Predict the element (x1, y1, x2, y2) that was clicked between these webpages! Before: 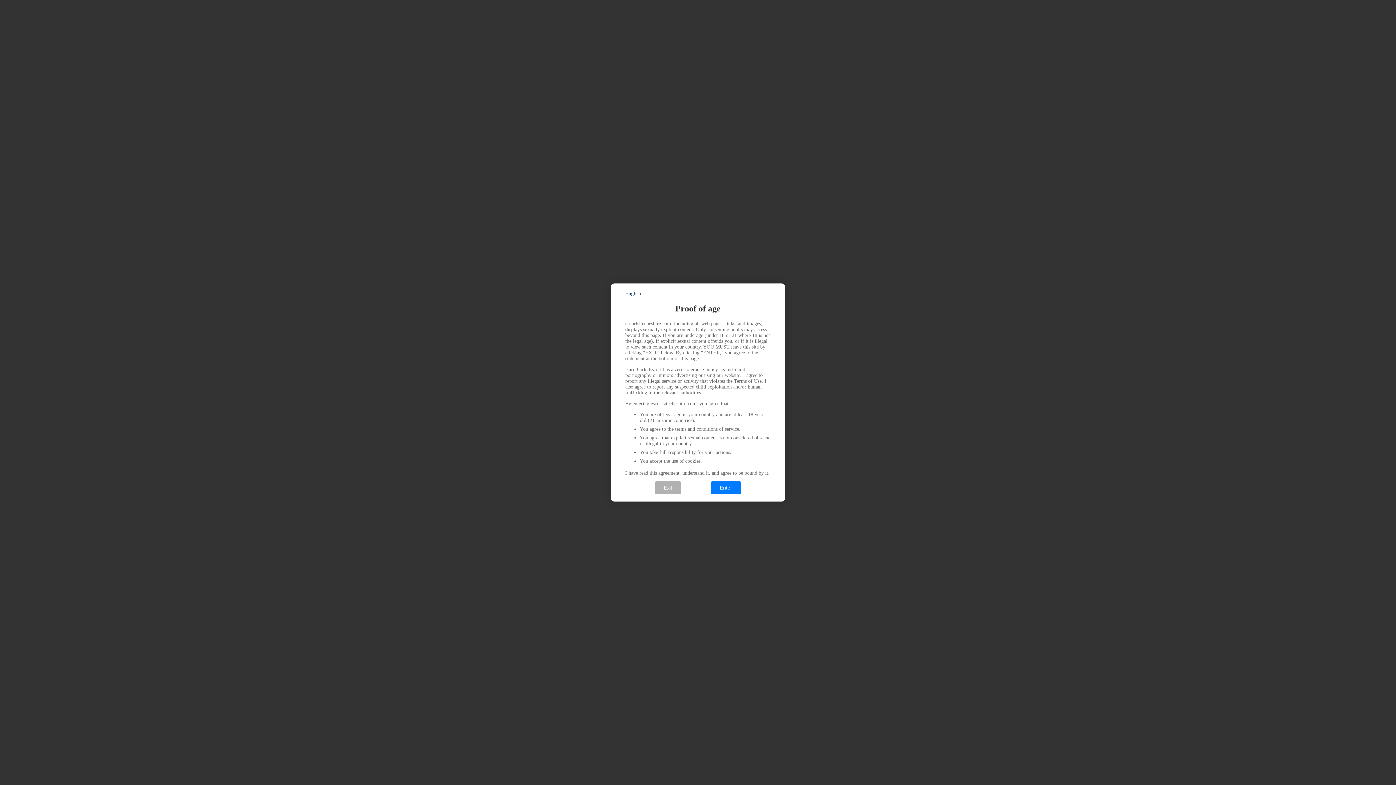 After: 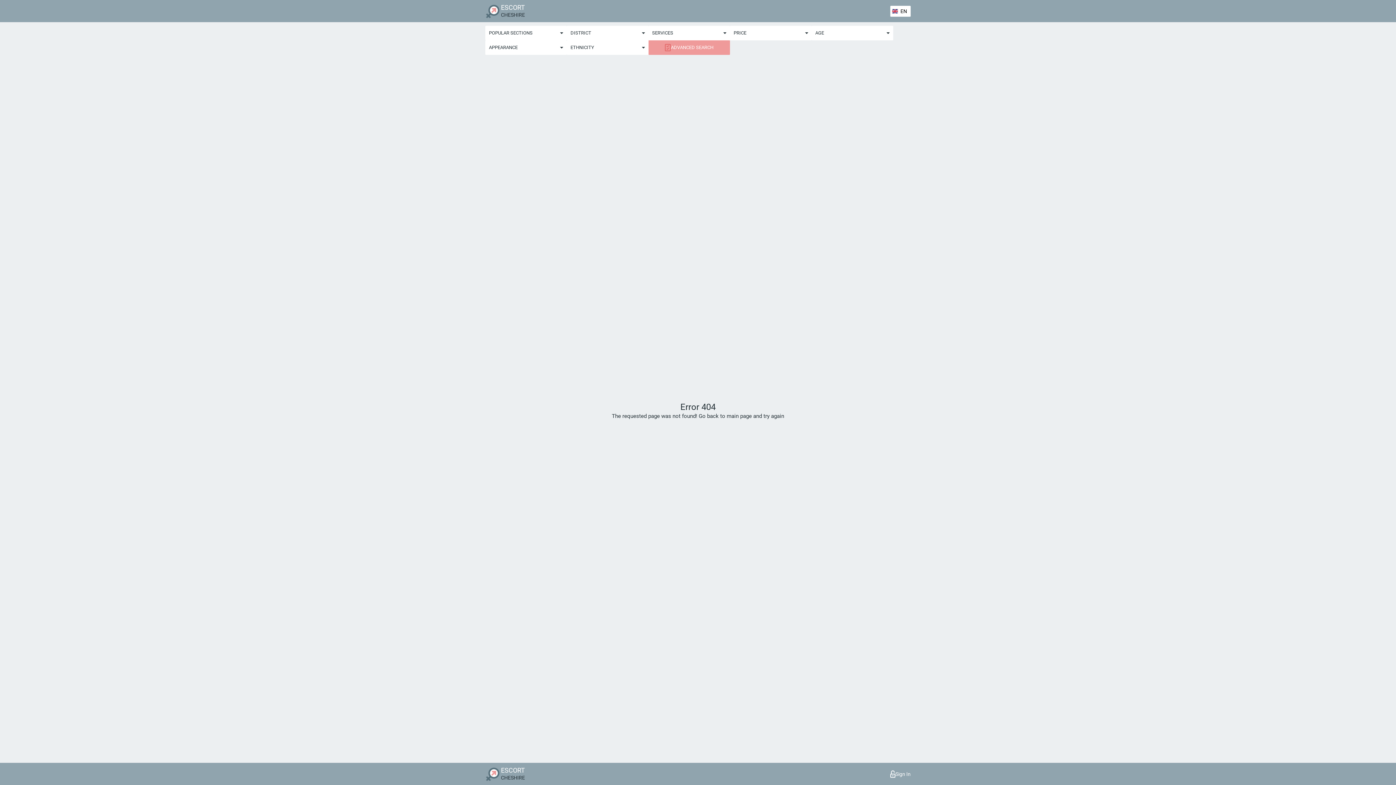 Action: bbox: (710, 481, 741, 494) label: Enter